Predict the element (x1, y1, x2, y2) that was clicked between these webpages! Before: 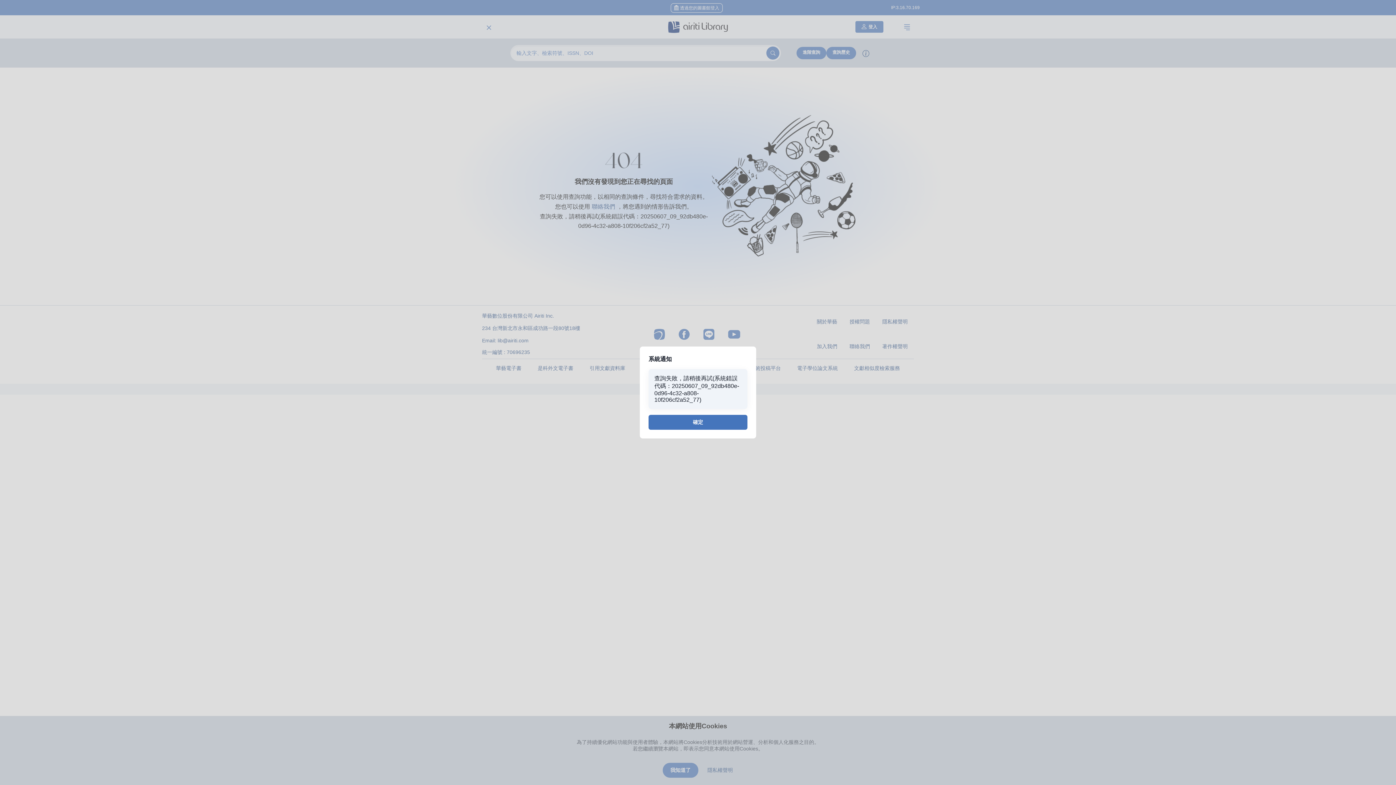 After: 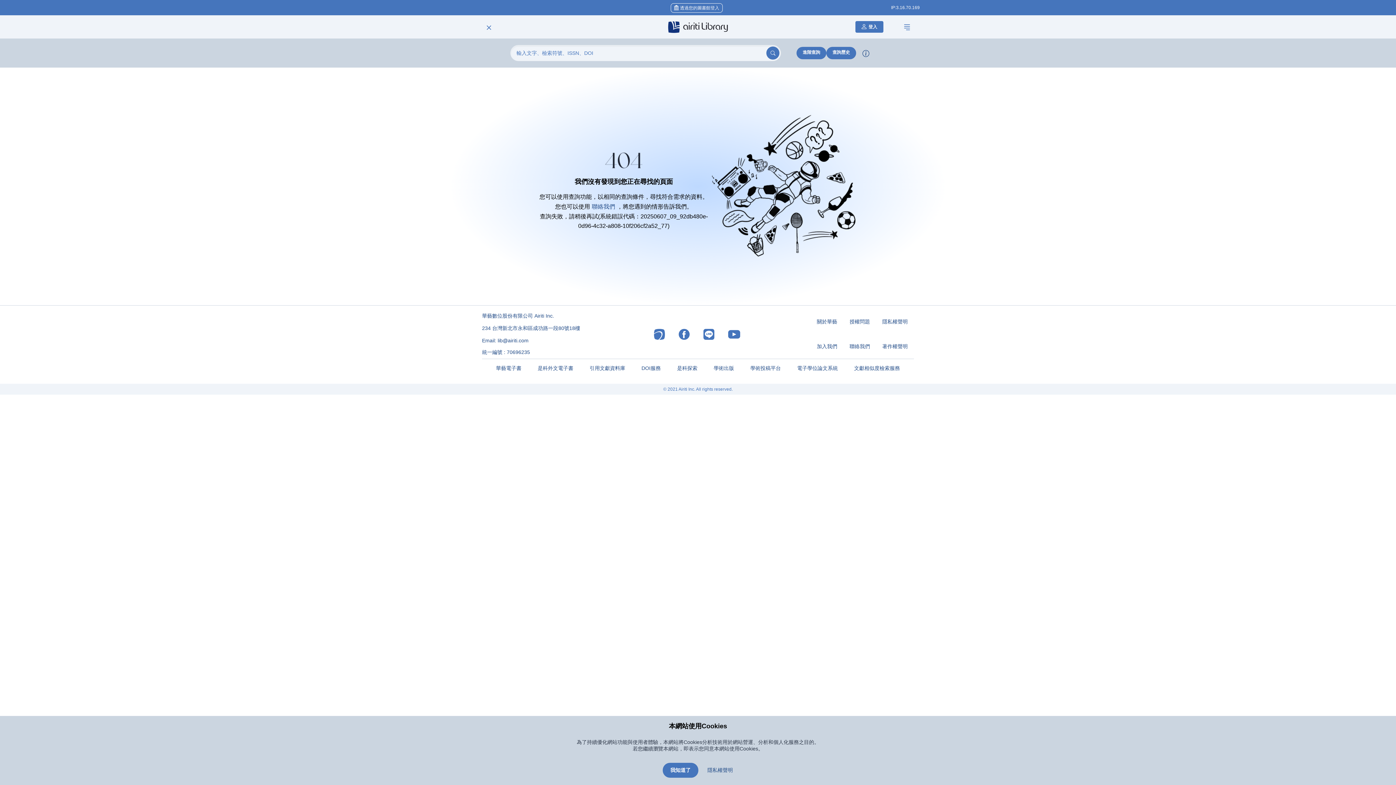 Action: bbox: (648, 415, 747, 430) label: 確定